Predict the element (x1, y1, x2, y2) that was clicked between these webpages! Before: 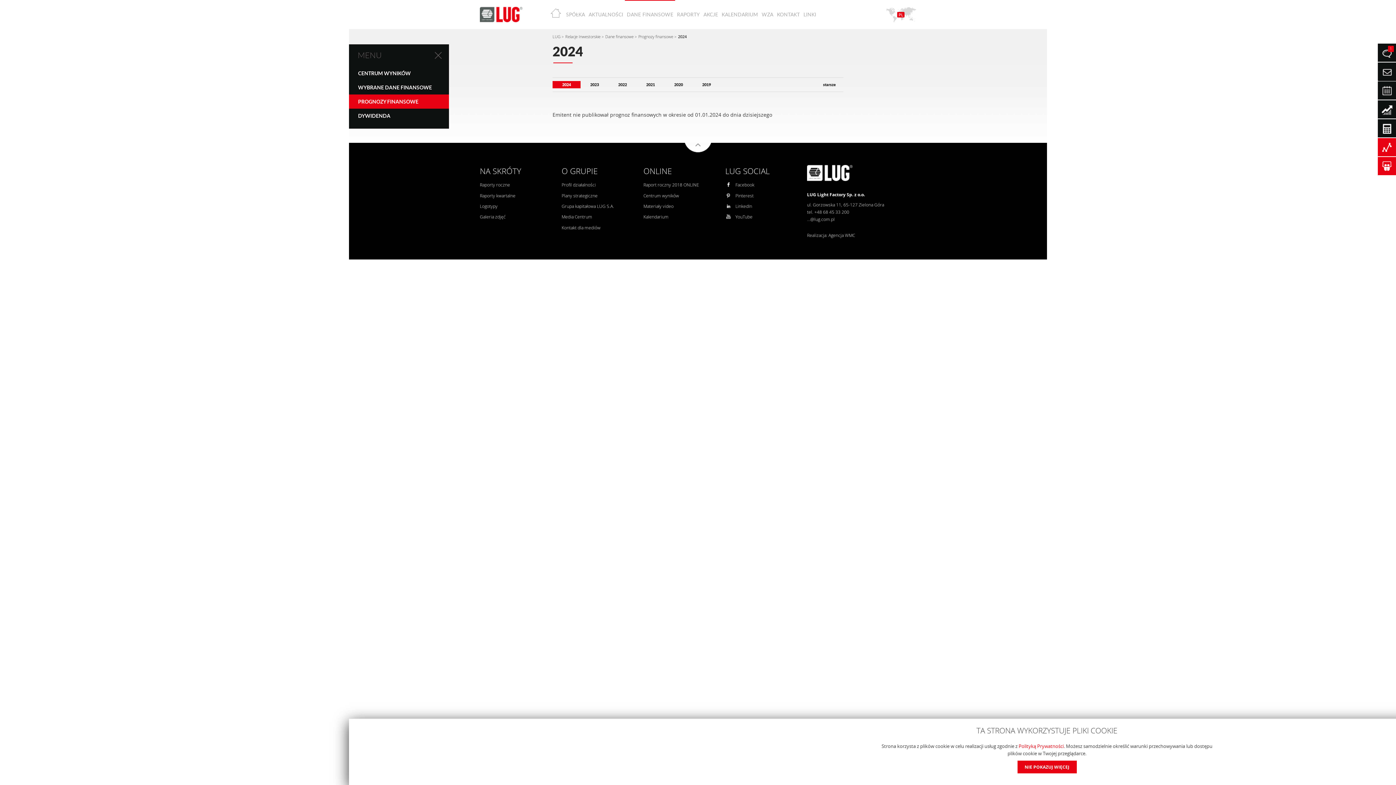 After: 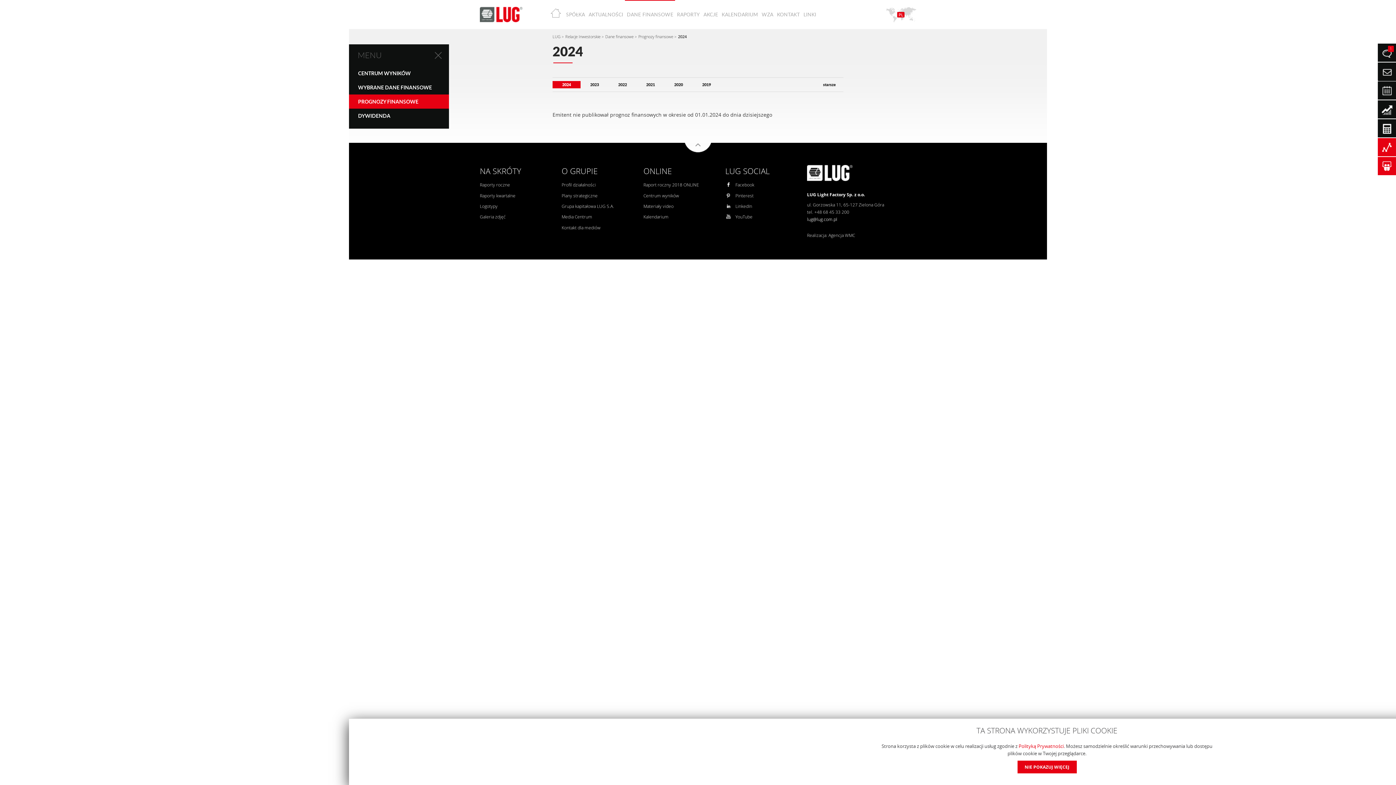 Action: label: ...@lug.com.pl bbox: (807, 216, 834, 223)